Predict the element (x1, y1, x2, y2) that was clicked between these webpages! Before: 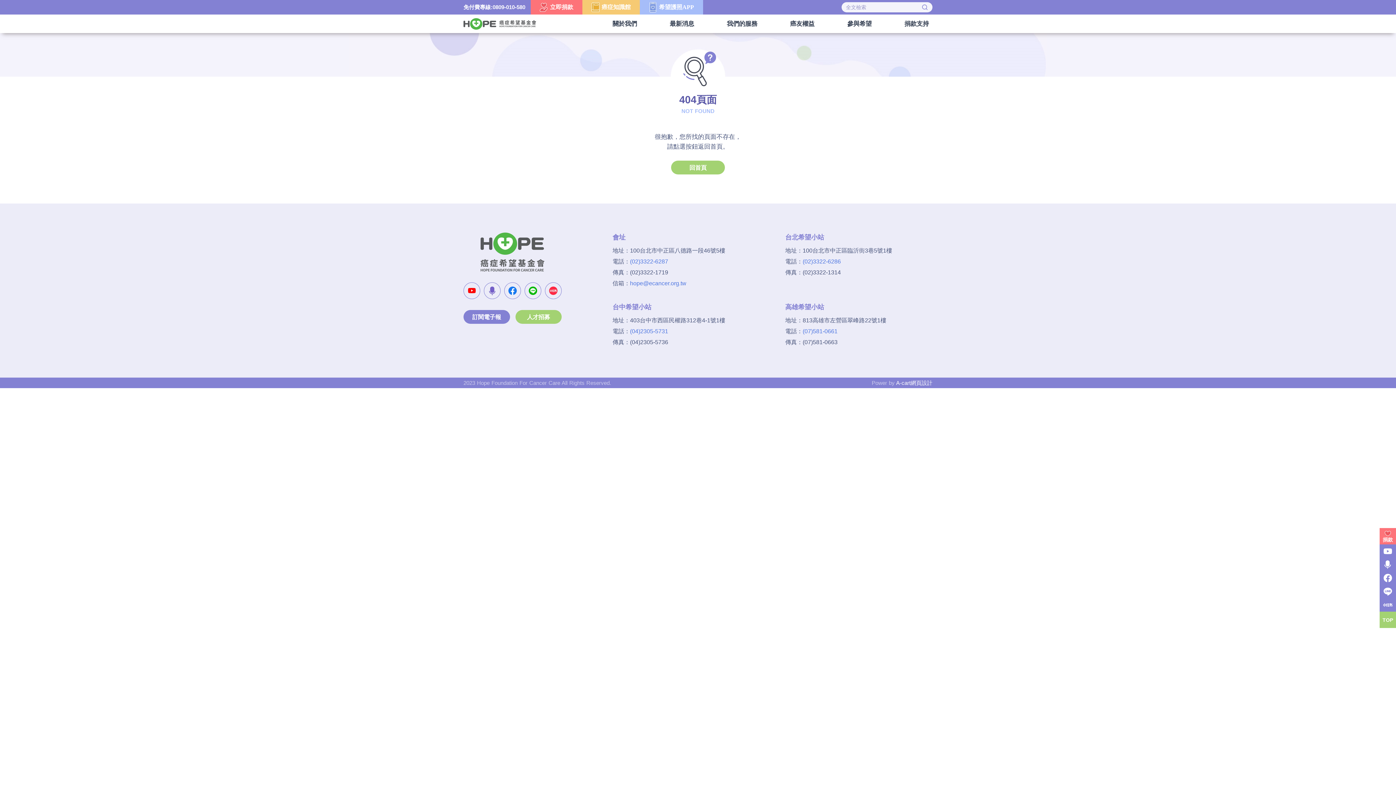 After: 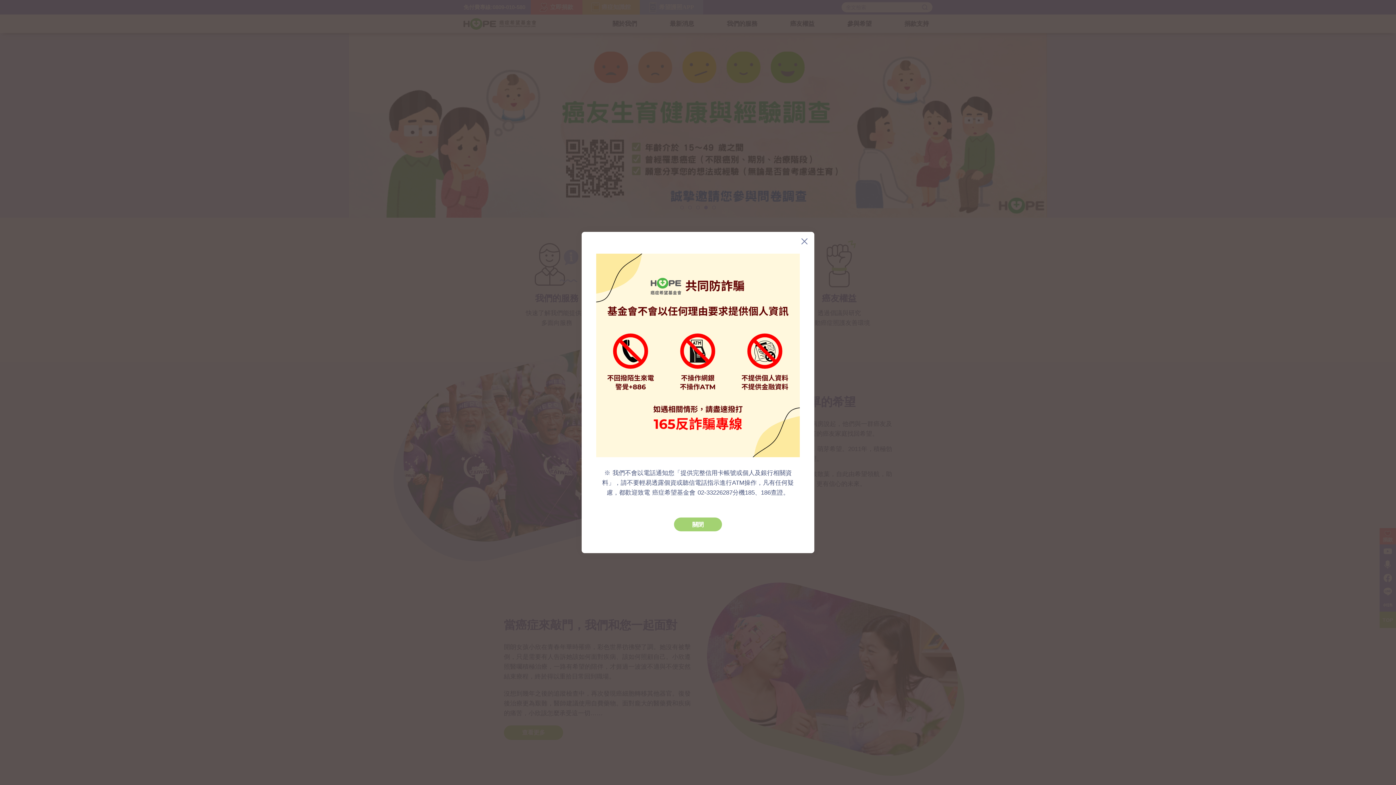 Action: bbox: (463, 20, 536, 26)